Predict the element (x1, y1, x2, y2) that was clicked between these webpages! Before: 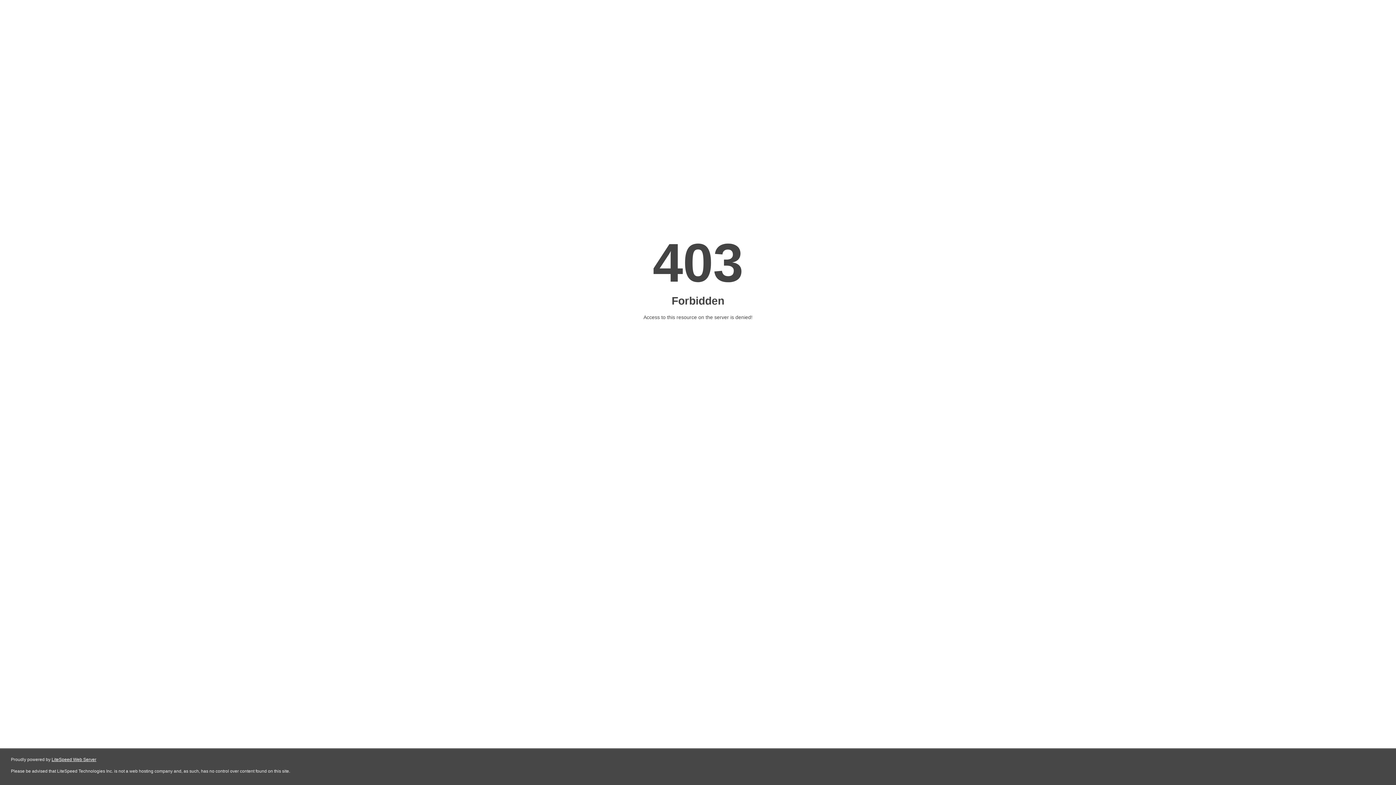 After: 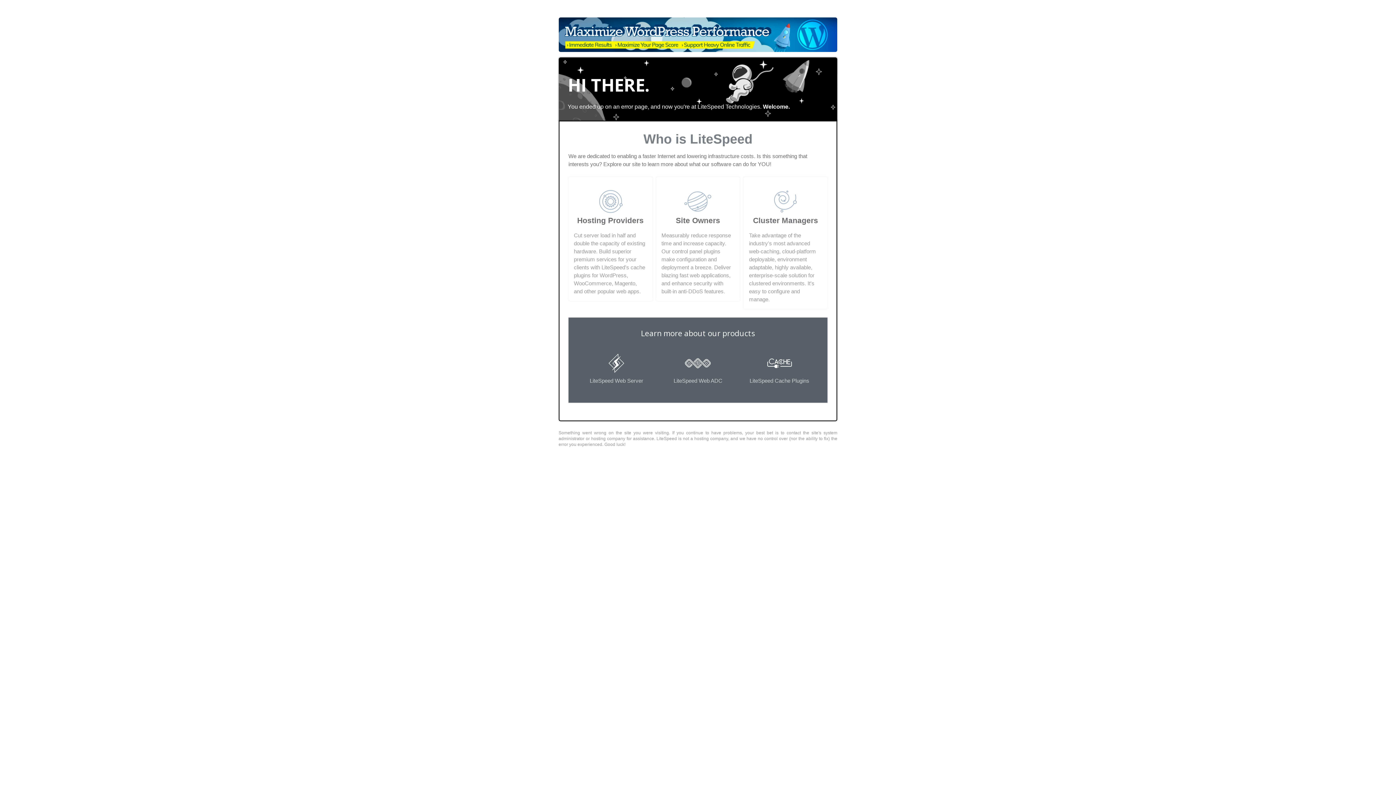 Action: label: LiteSpeed Web Server bbox: (51, 757, 96, 762)